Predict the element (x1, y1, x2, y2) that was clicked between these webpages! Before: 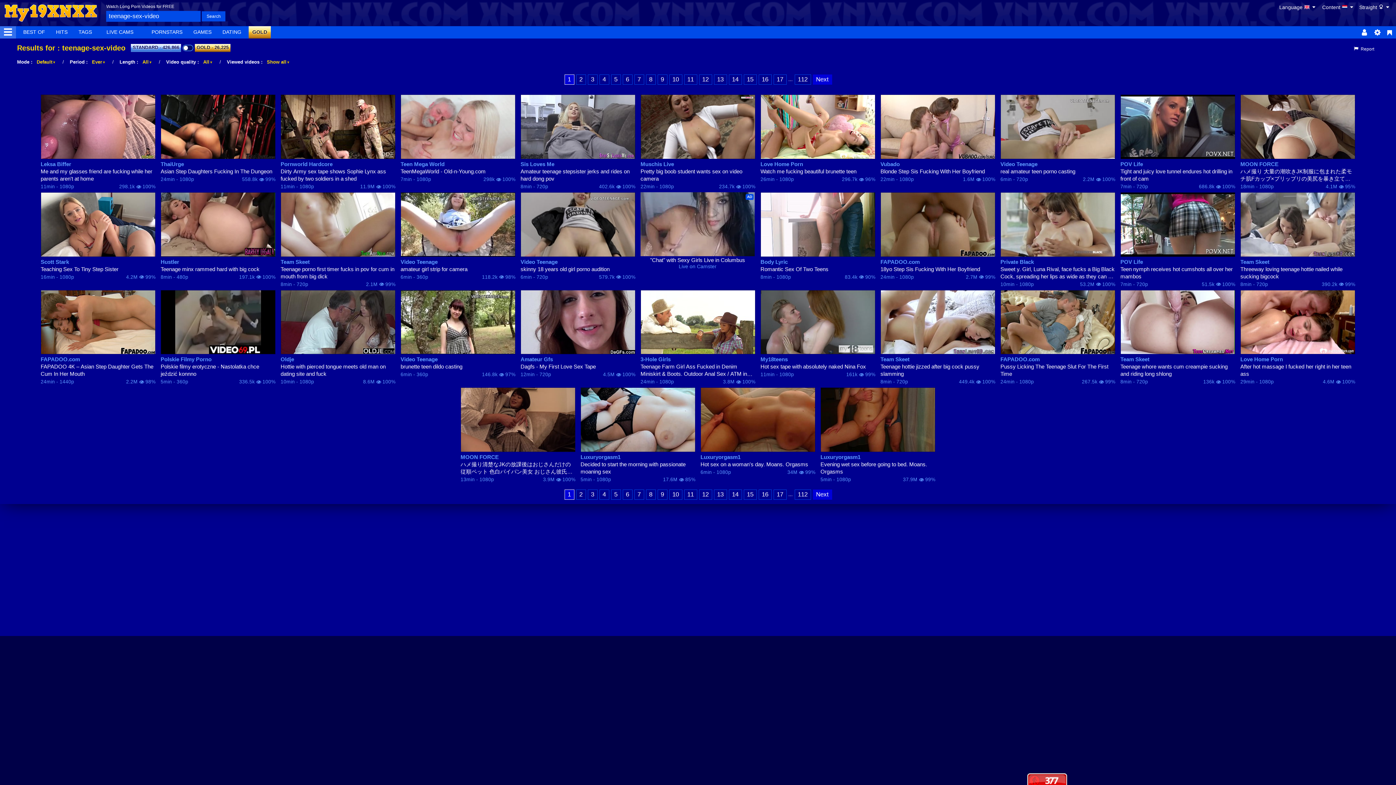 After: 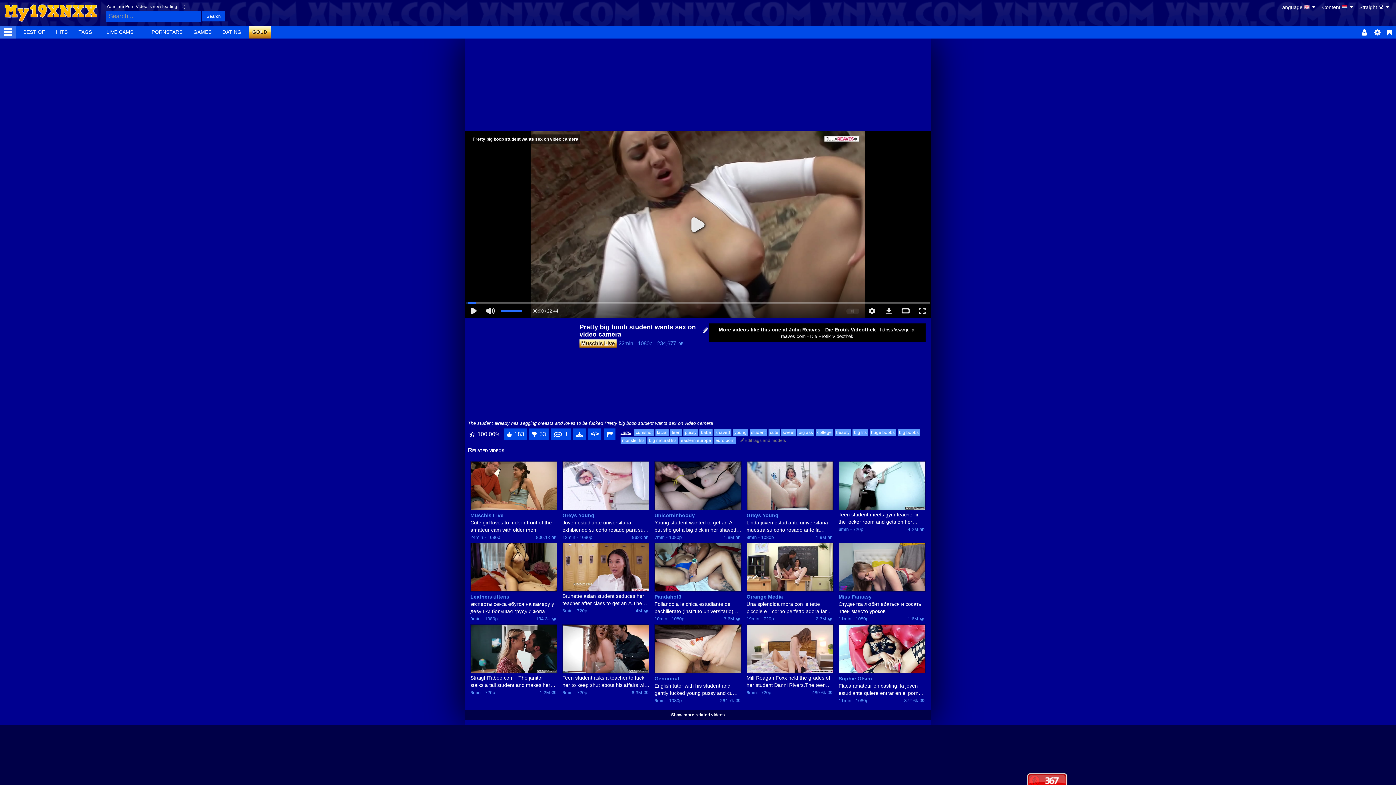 Action: bbox: (640, 167, 755, 182) label: Pretty big boob student wants sex on video camera